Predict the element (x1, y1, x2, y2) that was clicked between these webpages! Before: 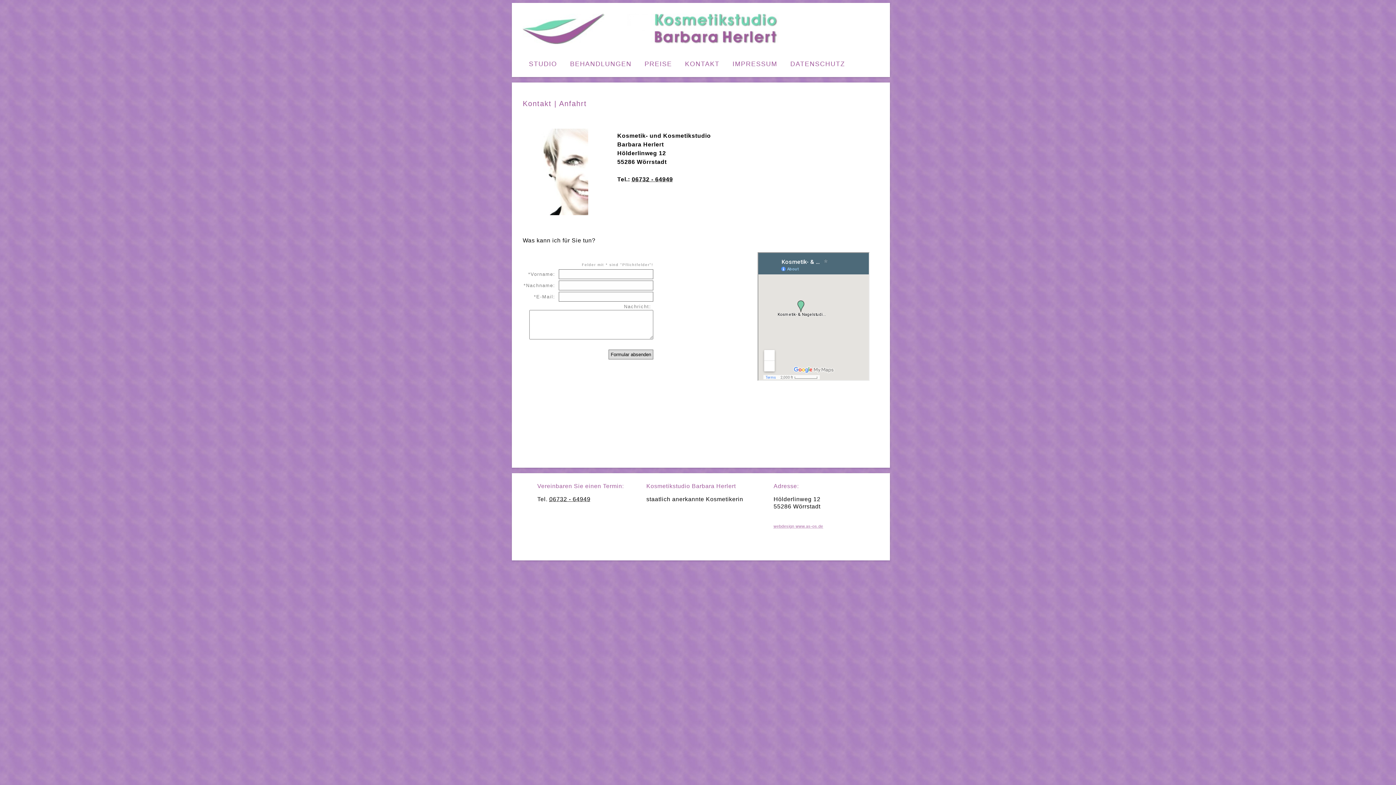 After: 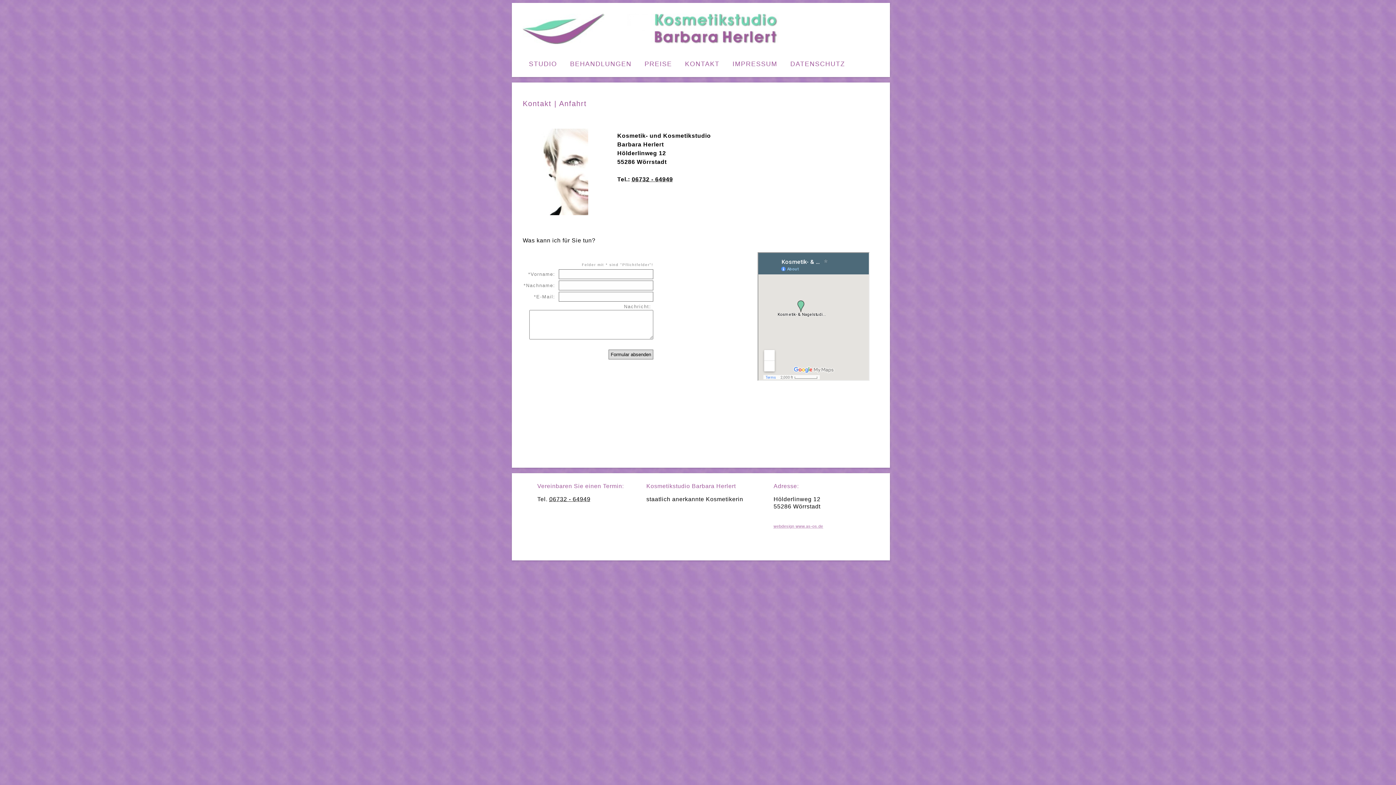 Action: bbox: (631, 176, 673, 182) label: 06732 - 64949